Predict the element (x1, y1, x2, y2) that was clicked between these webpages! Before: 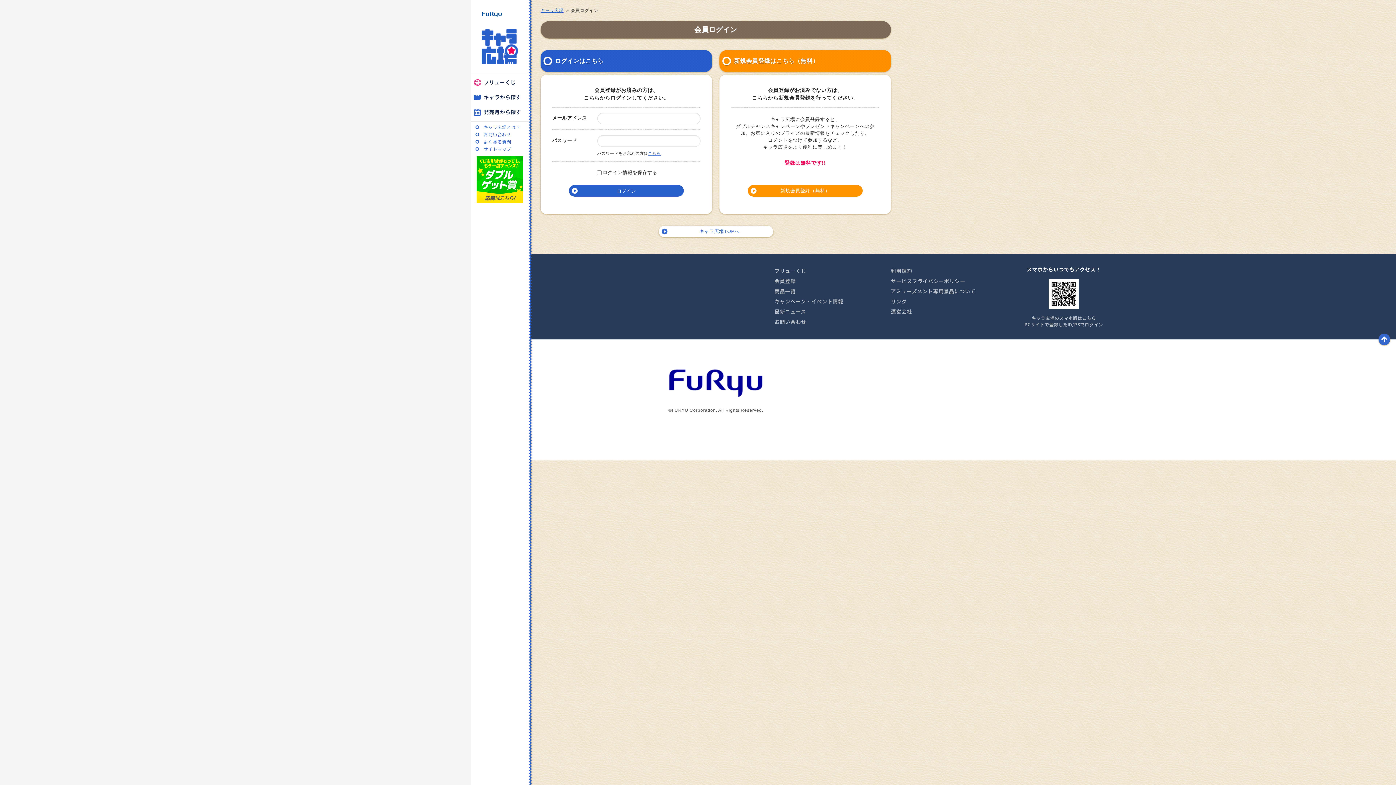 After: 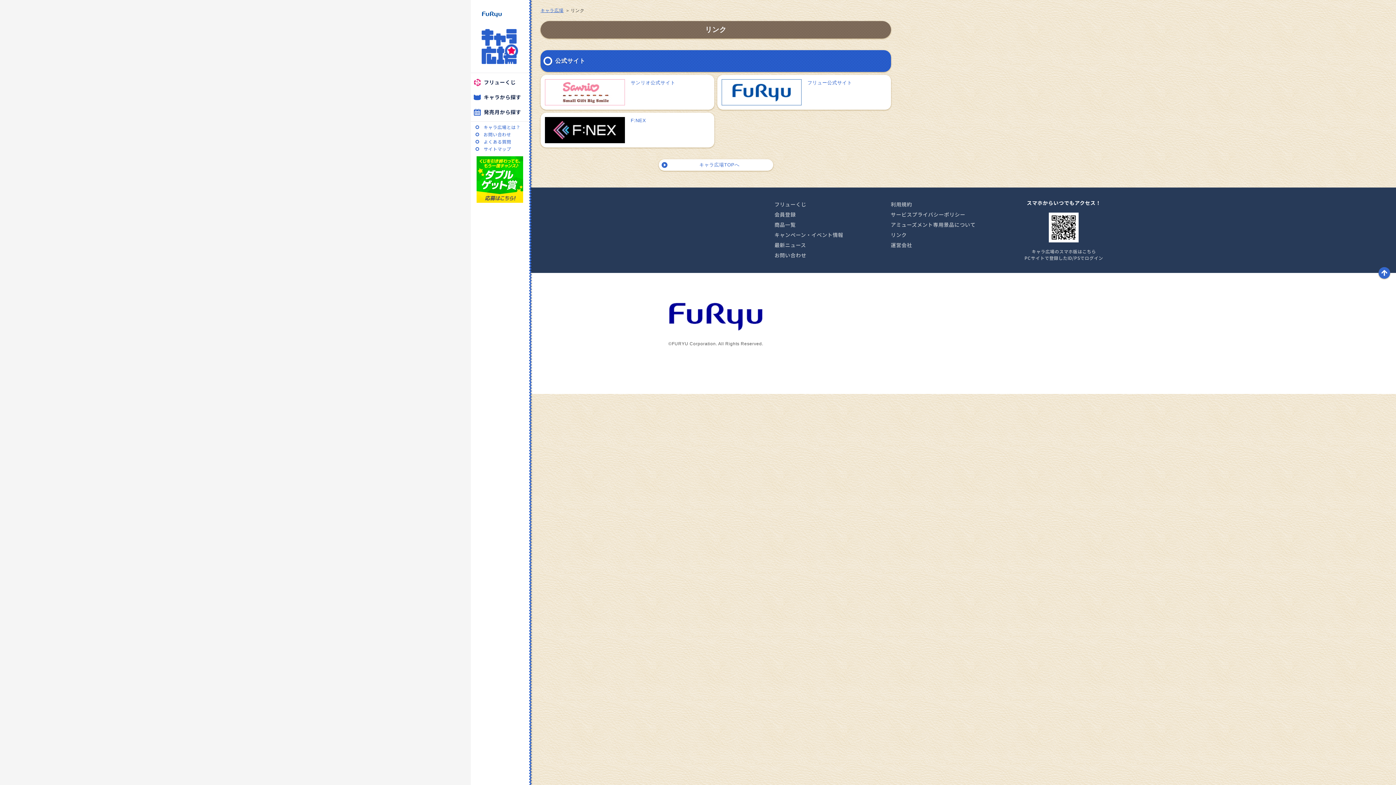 Action: bbox: (891, 297, 907, 305) label: リンク